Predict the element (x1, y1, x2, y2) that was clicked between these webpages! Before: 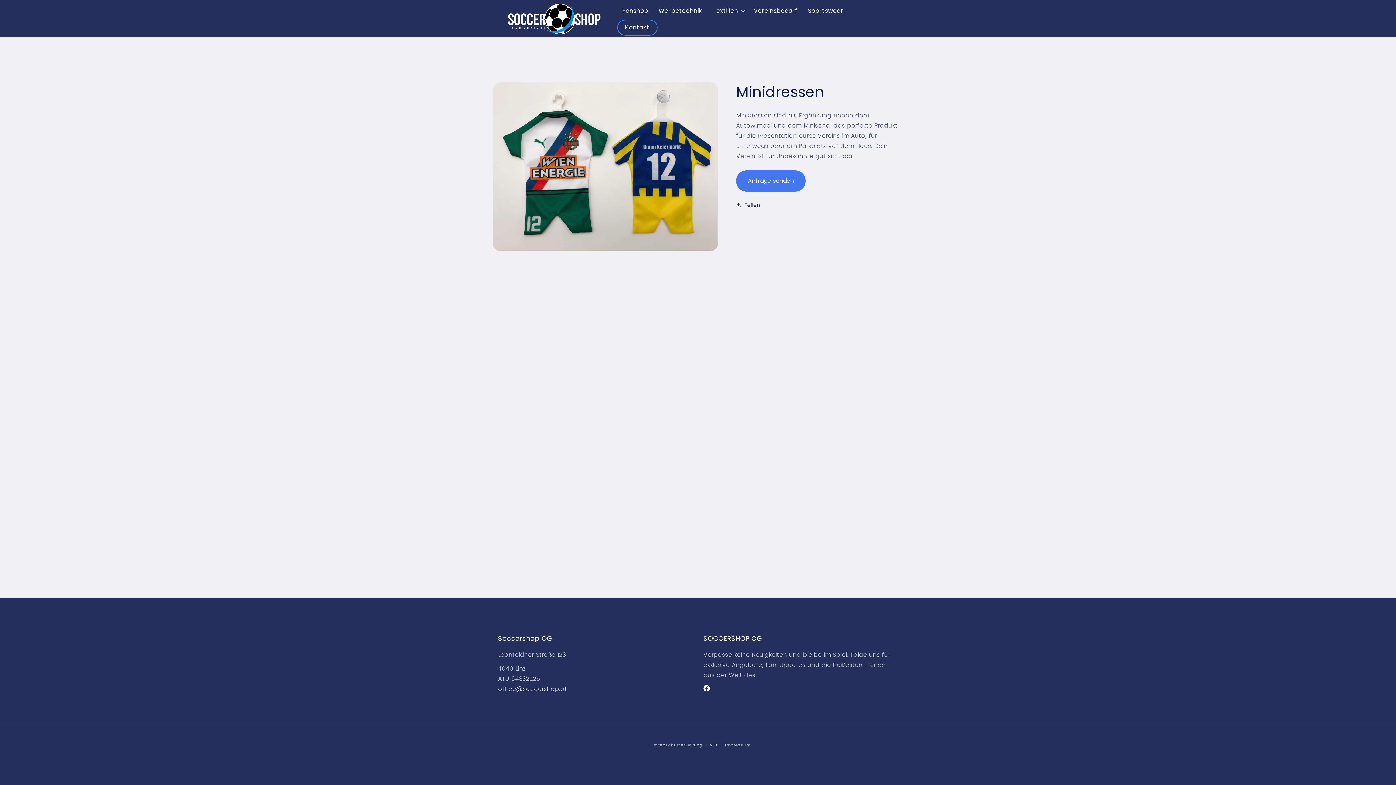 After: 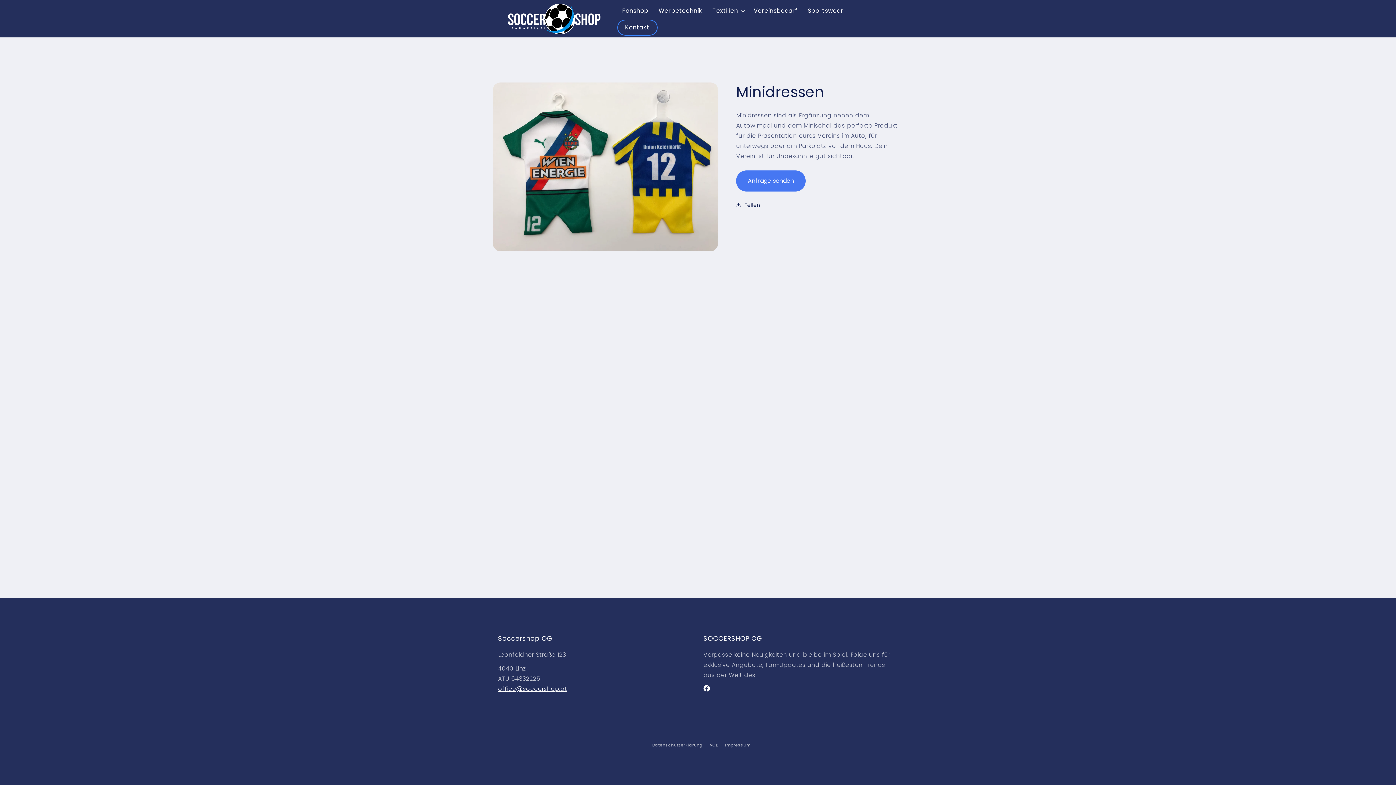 Action: bbox: (498, 685, 567, 693) label: office@soccershop.at